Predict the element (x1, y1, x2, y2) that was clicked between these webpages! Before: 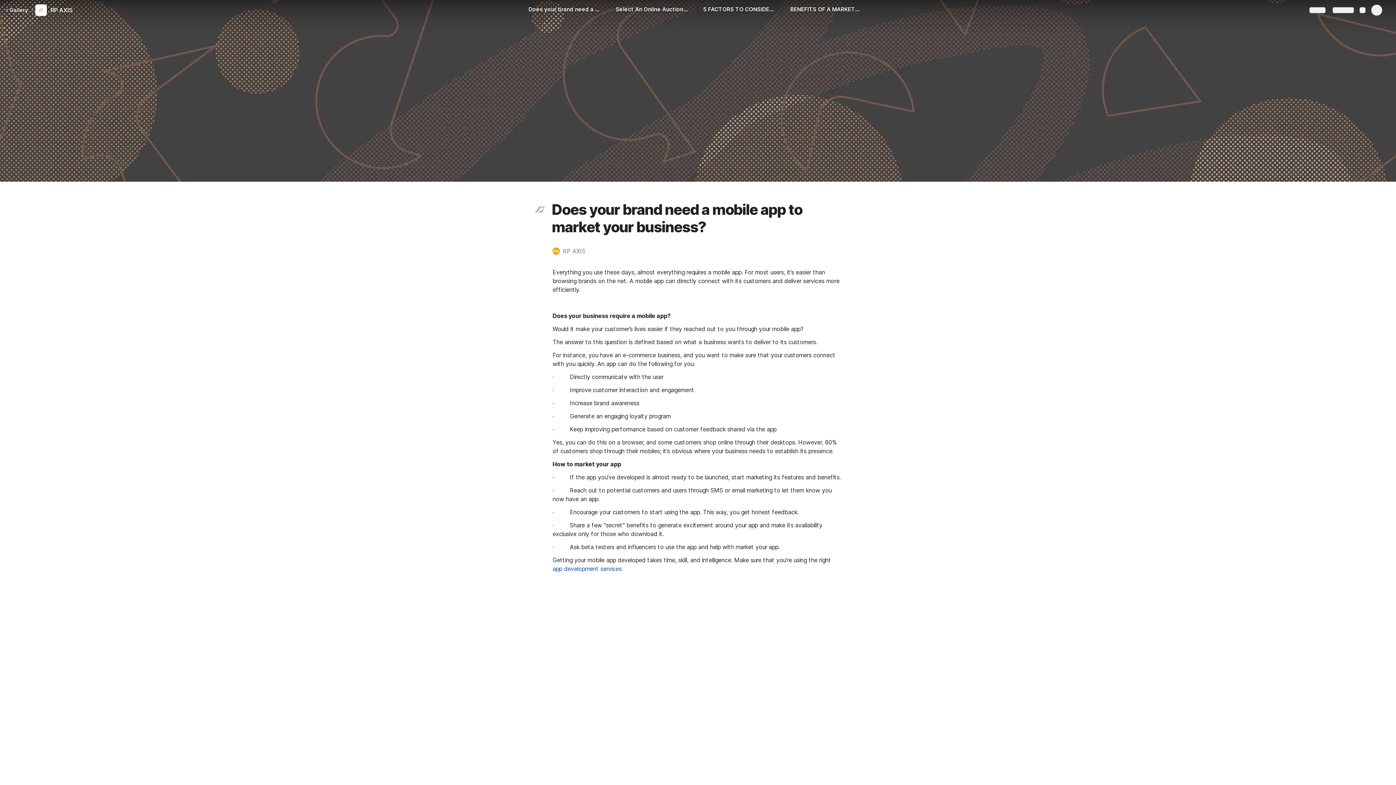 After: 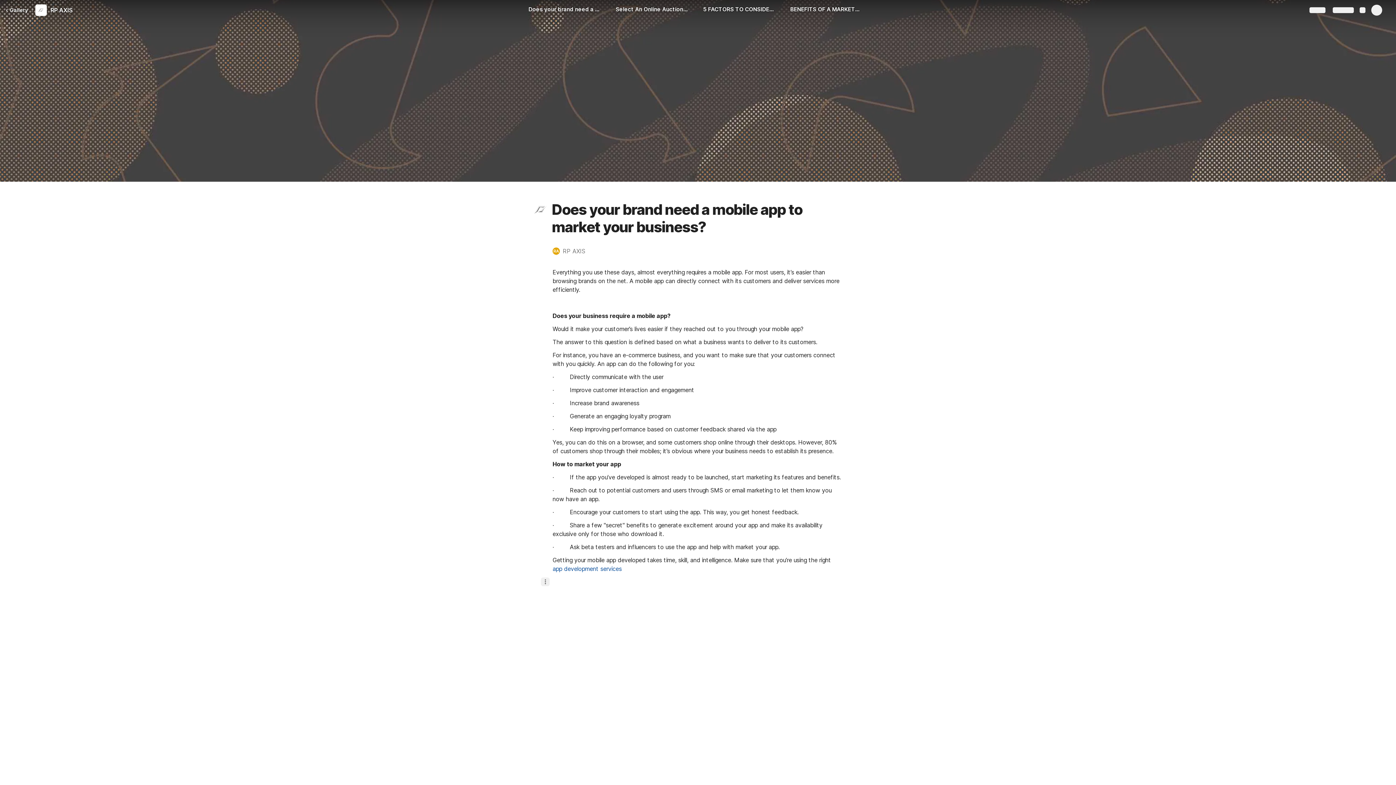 Action: bbox: (541, 577, 549, 586)